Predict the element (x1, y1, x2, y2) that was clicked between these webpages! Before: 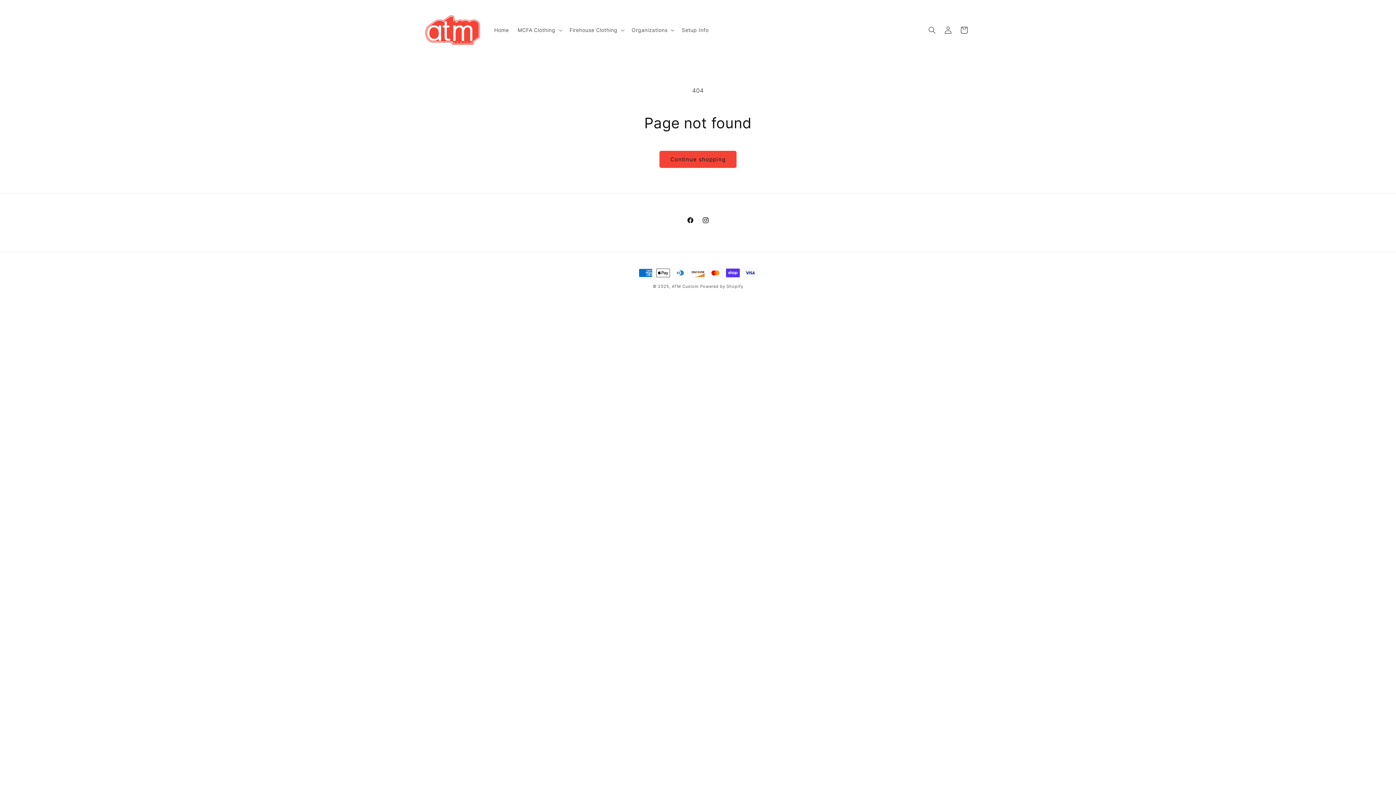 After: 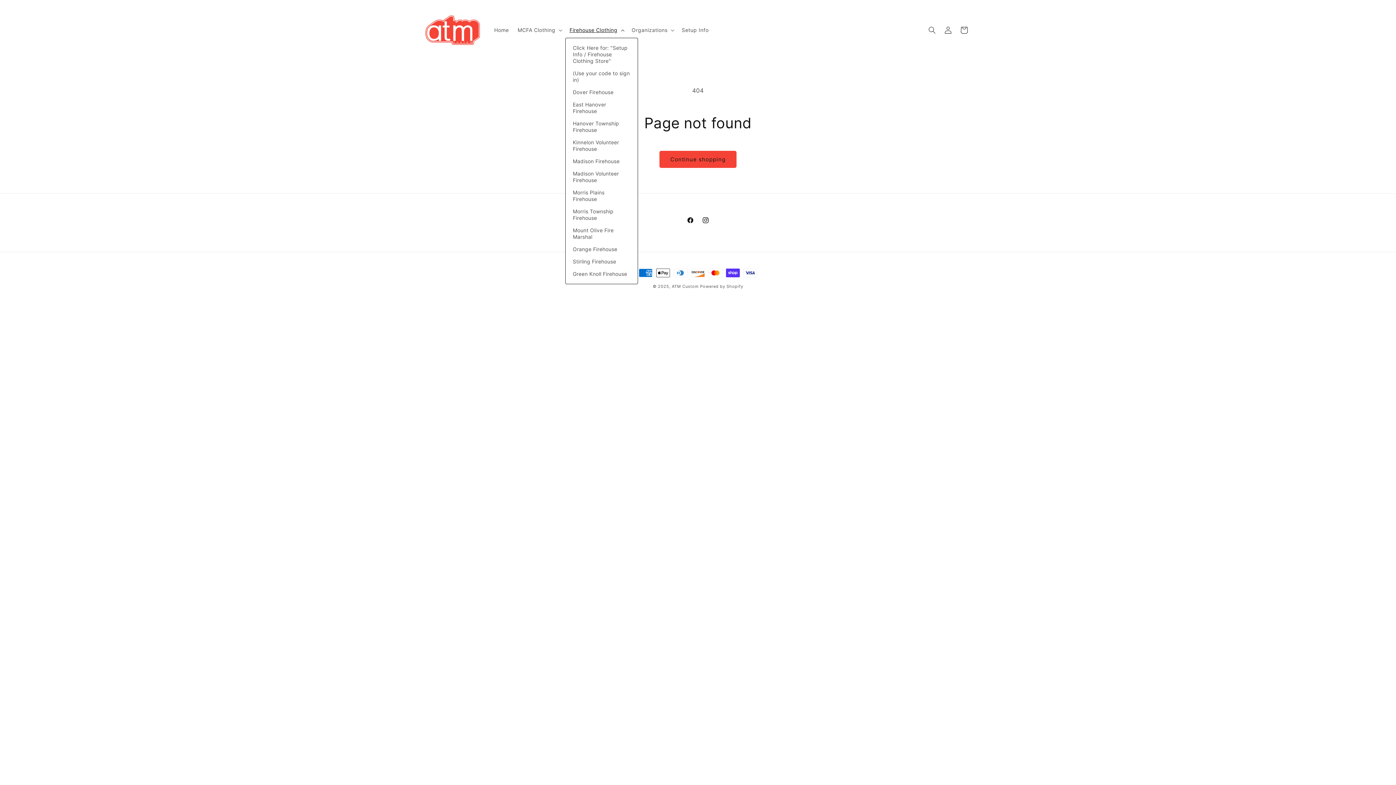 Action: bbox: (565, 22, 627, 37) label: Firehouse Clothing